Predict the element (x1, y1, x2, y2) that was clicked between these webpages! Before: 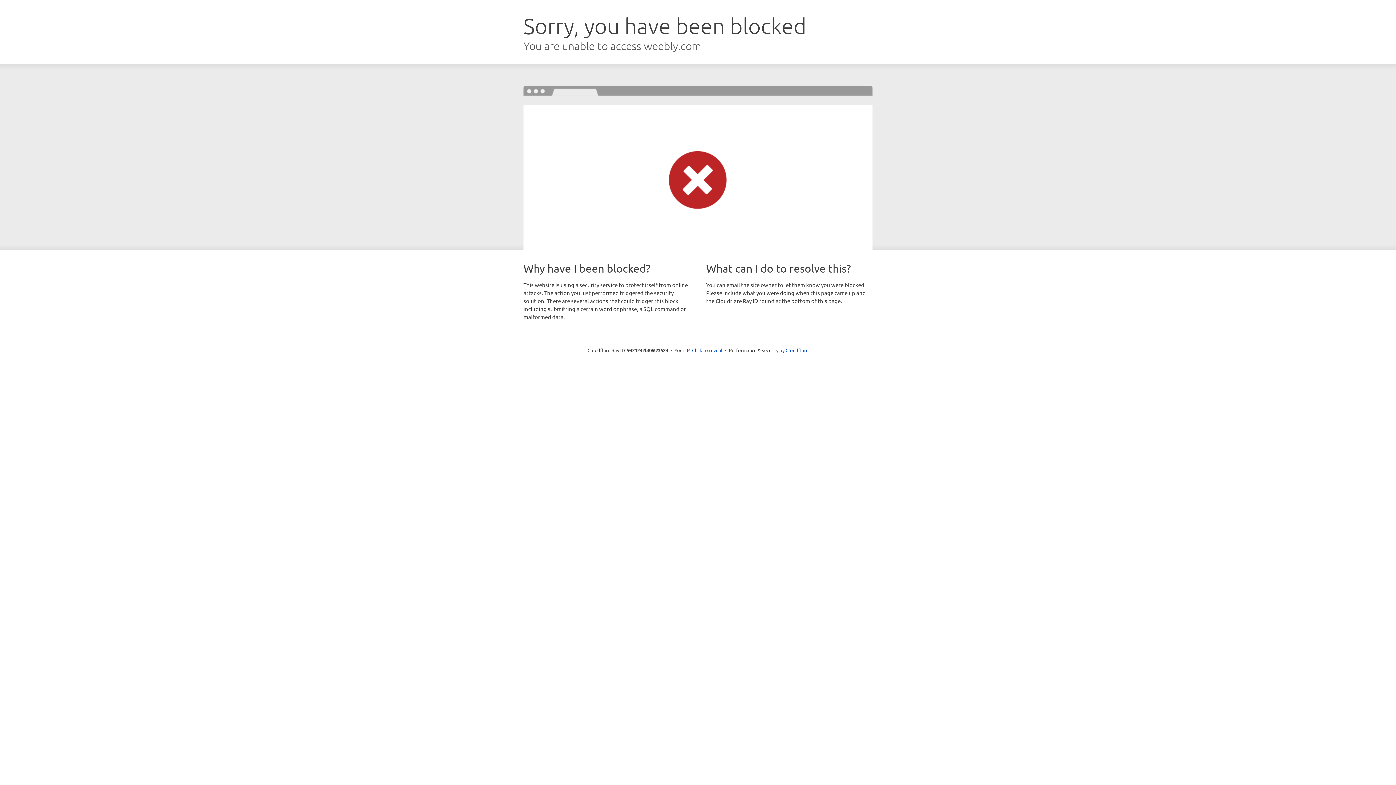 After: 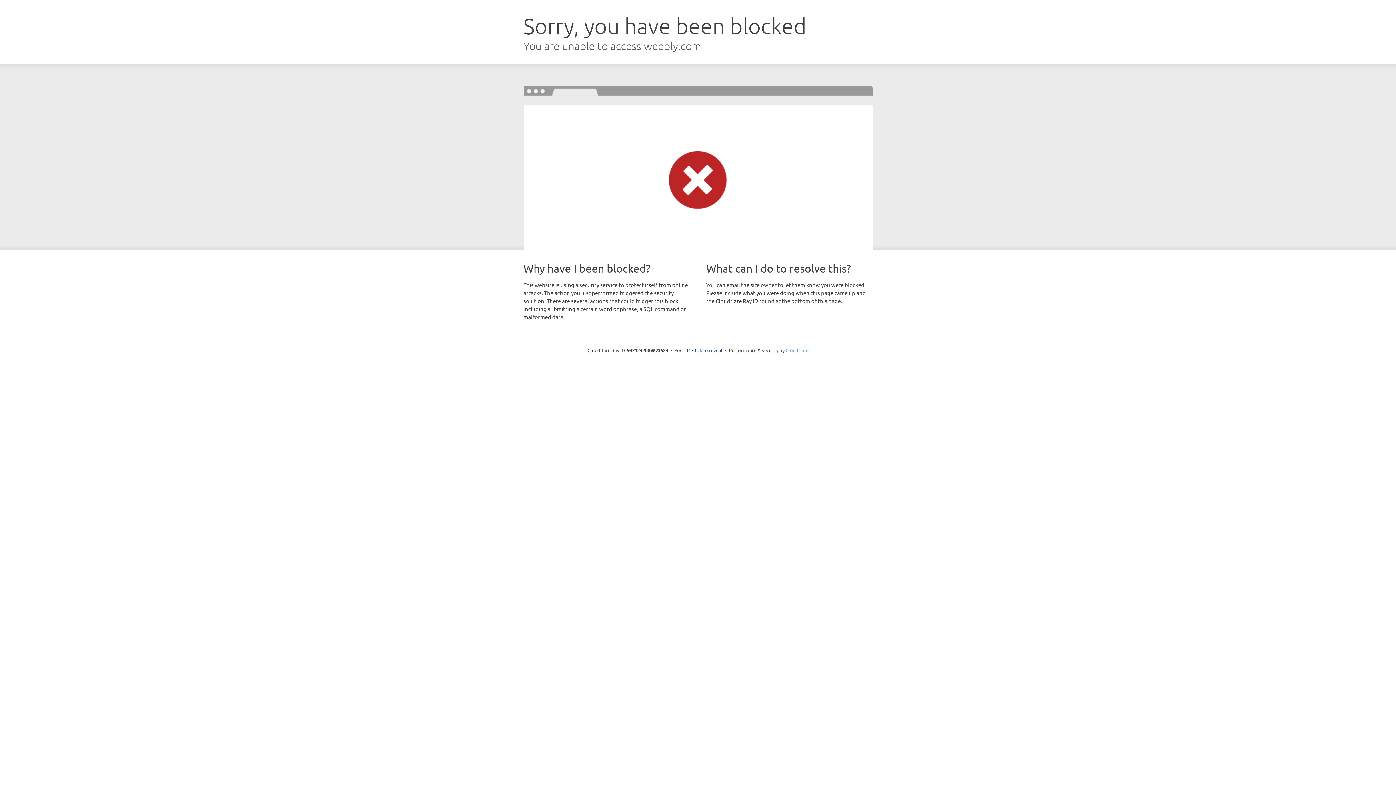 Action: bbox: (785, 347, 808, 353) label: Cloudflare